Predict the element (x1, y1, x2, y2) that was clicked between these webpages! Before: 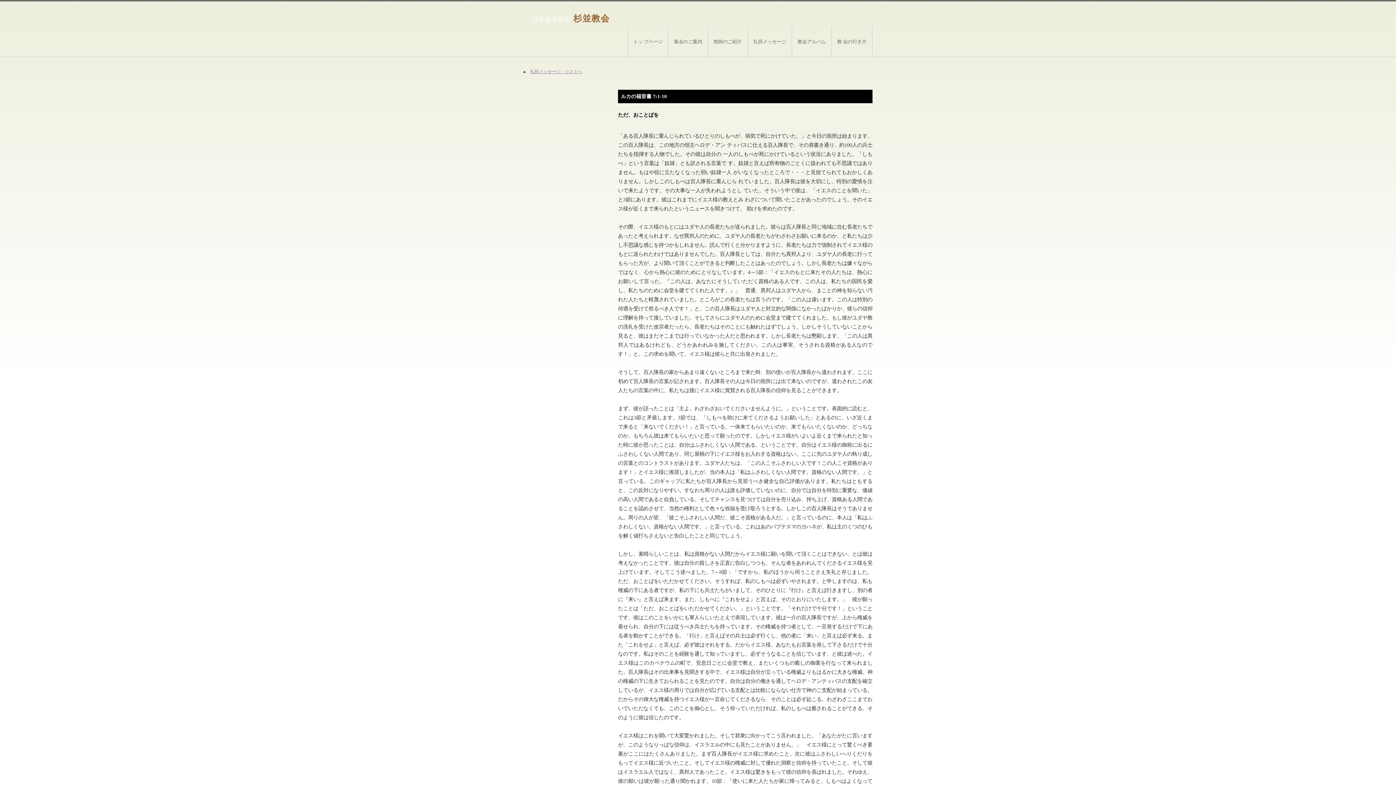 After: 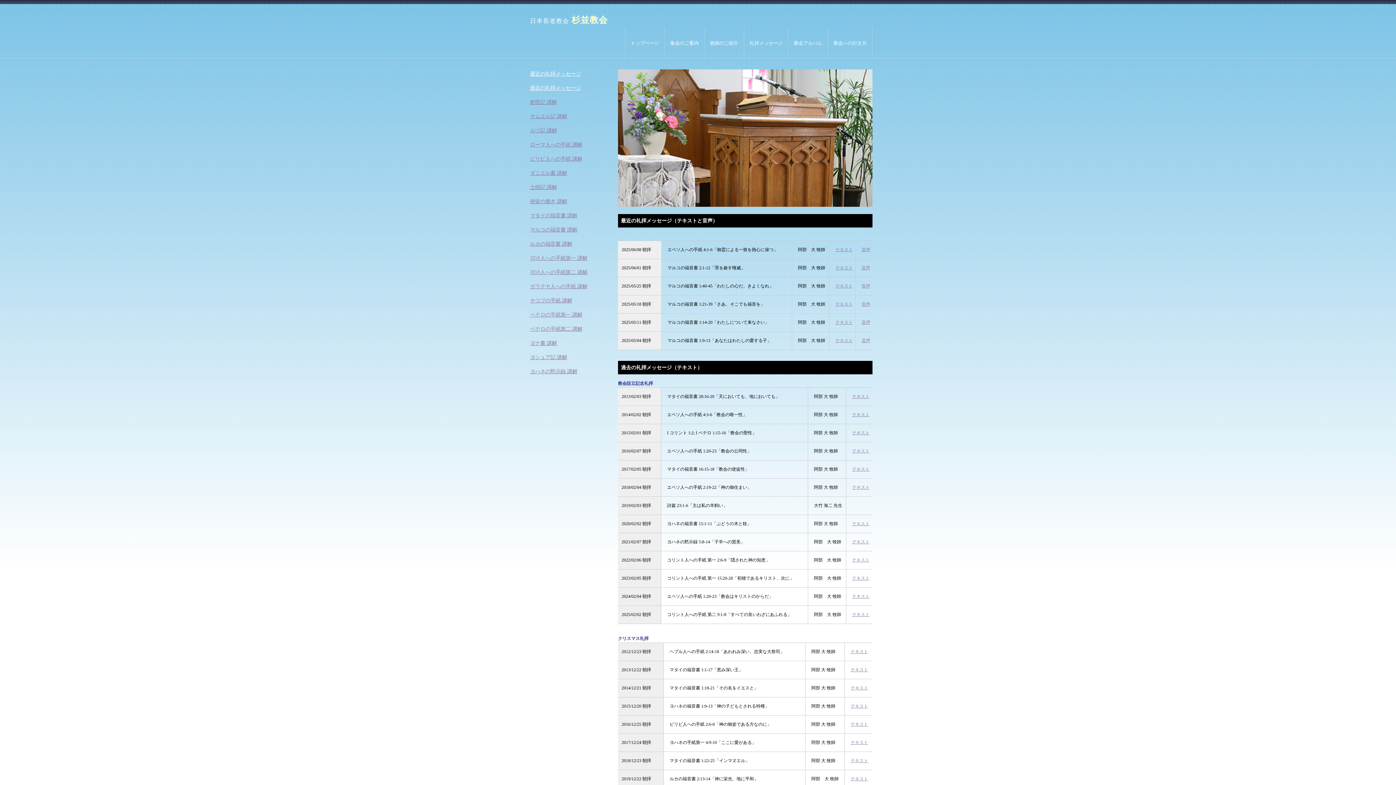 Action: bbox: (530, 69, 582, 74) label: 礼拝メッセージ・リストへ